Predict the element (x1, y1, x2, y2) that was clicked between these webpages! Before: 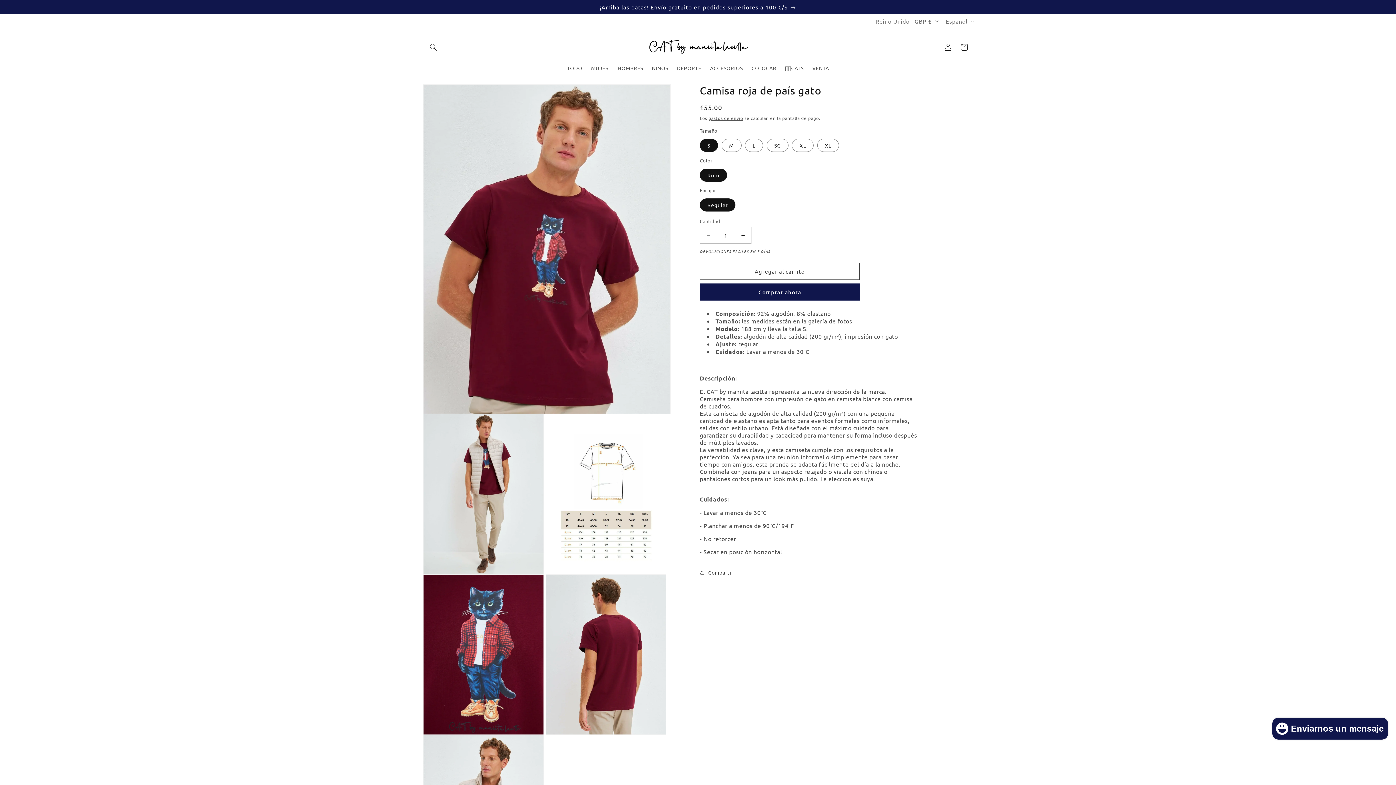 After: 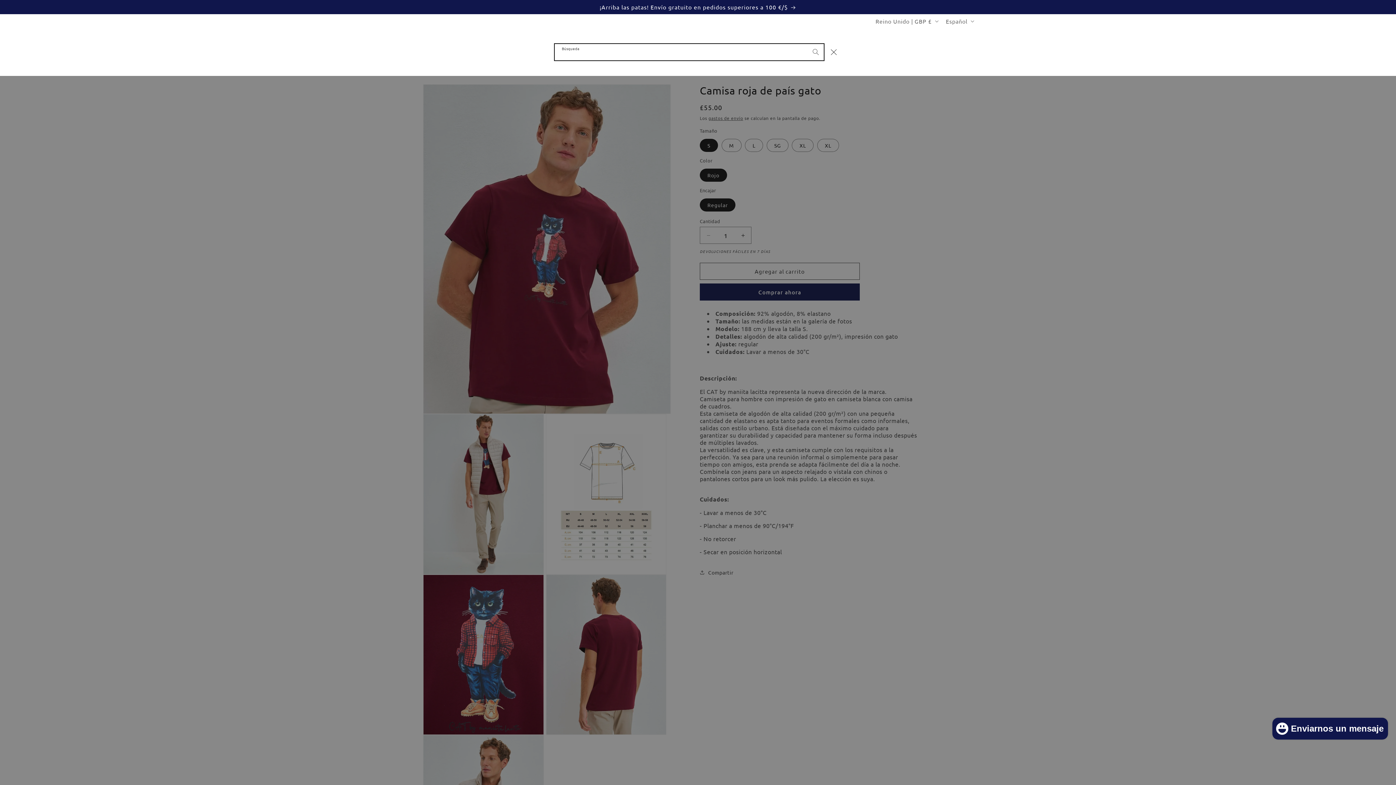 Action: bbox: (425, 39, 441, 55) label: Búsqueda